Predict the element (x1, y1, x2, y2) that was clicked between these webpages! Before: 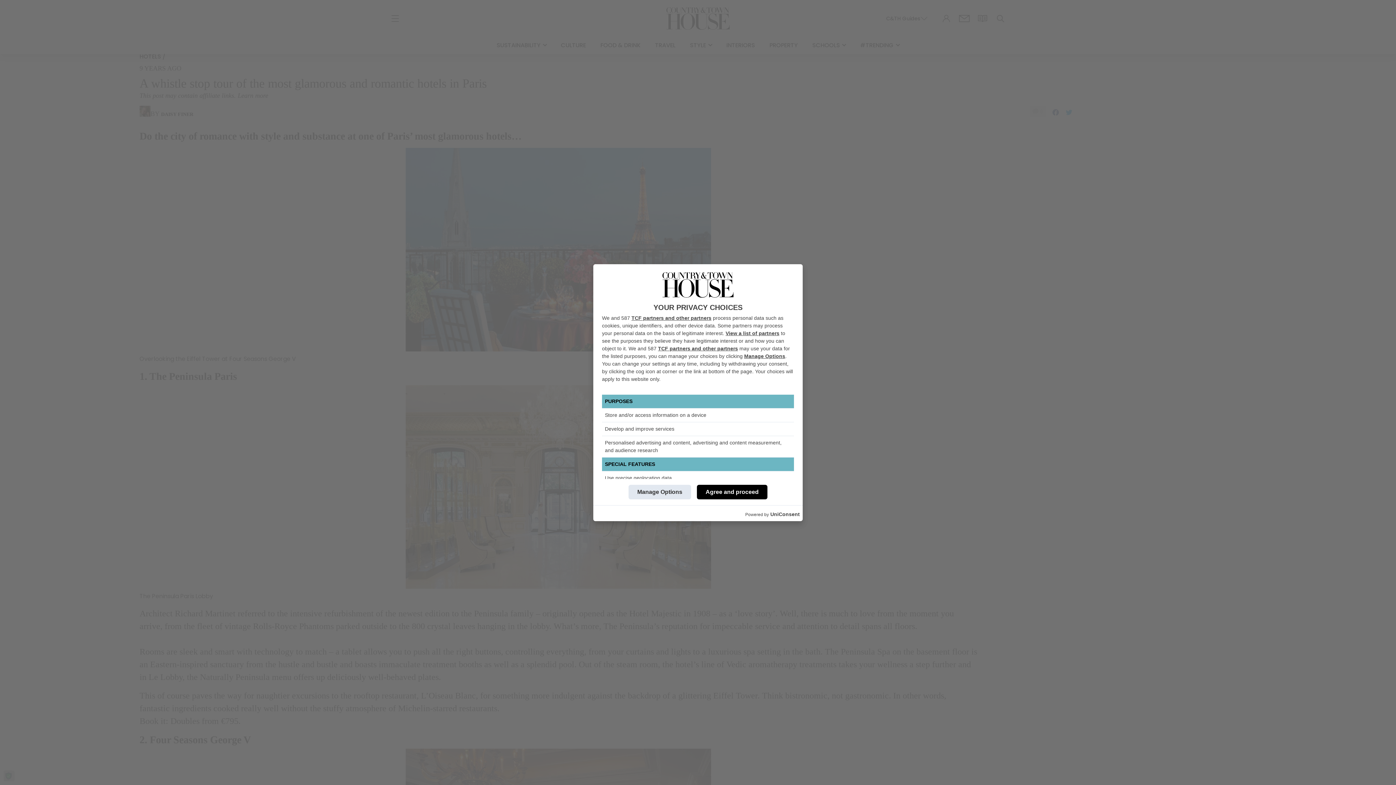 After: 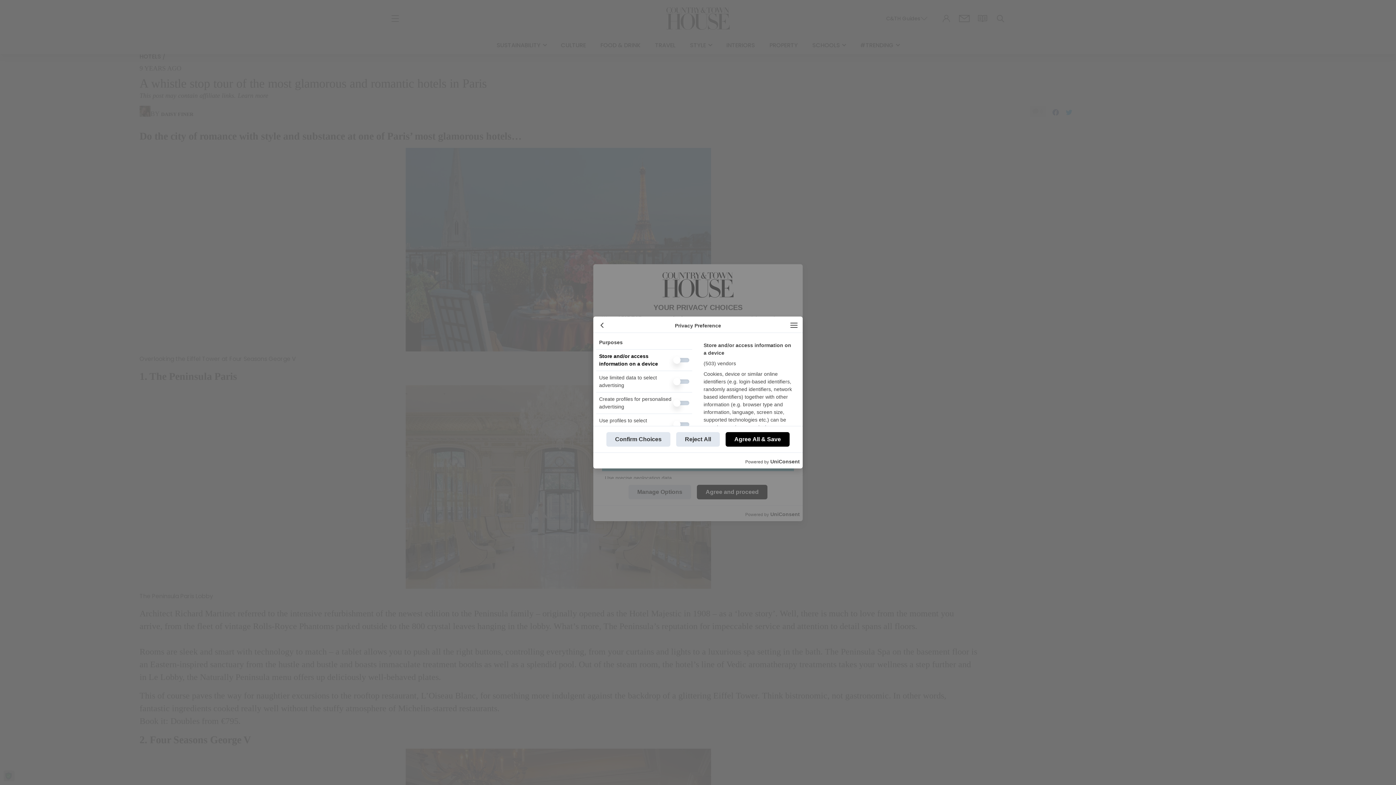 Action: bbox: (744, 353, 785, 359) label: Manage Options